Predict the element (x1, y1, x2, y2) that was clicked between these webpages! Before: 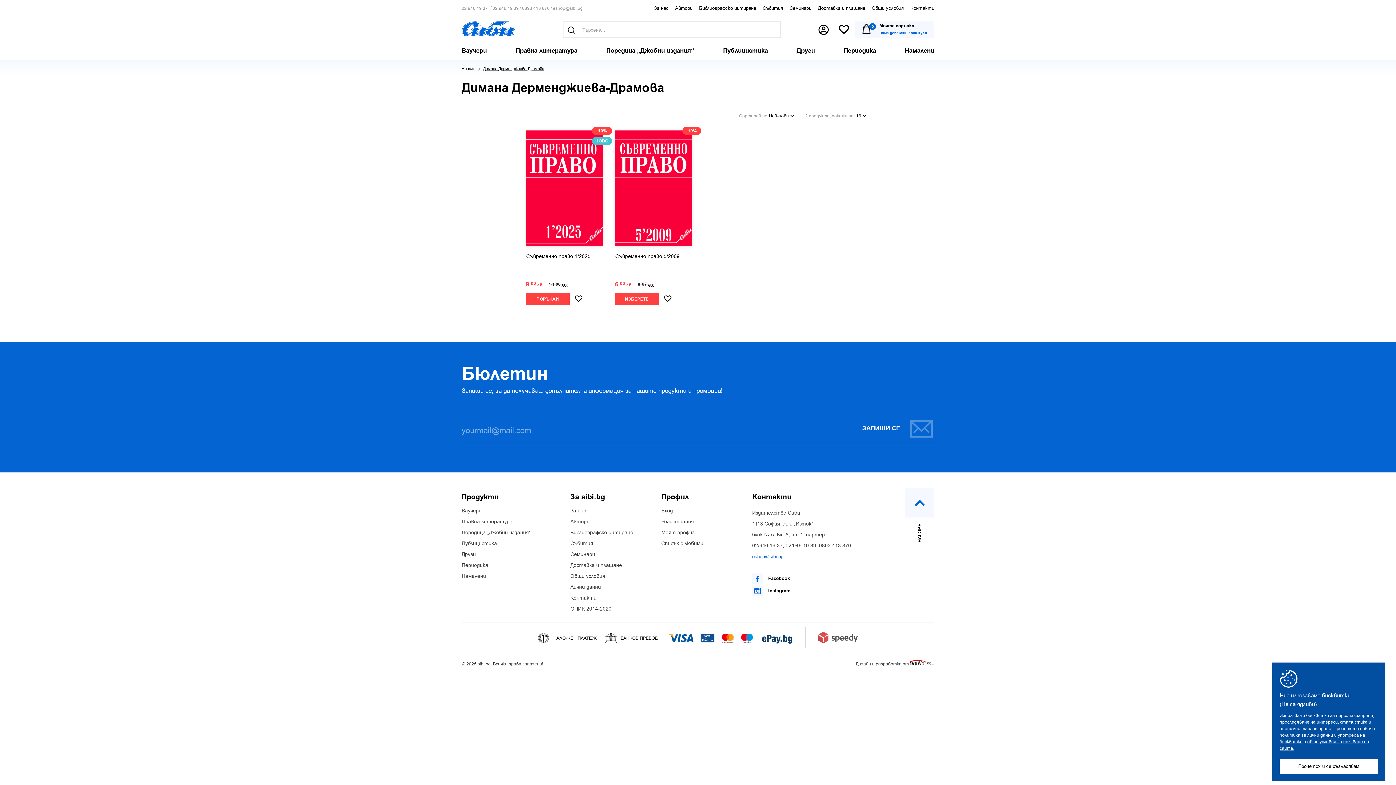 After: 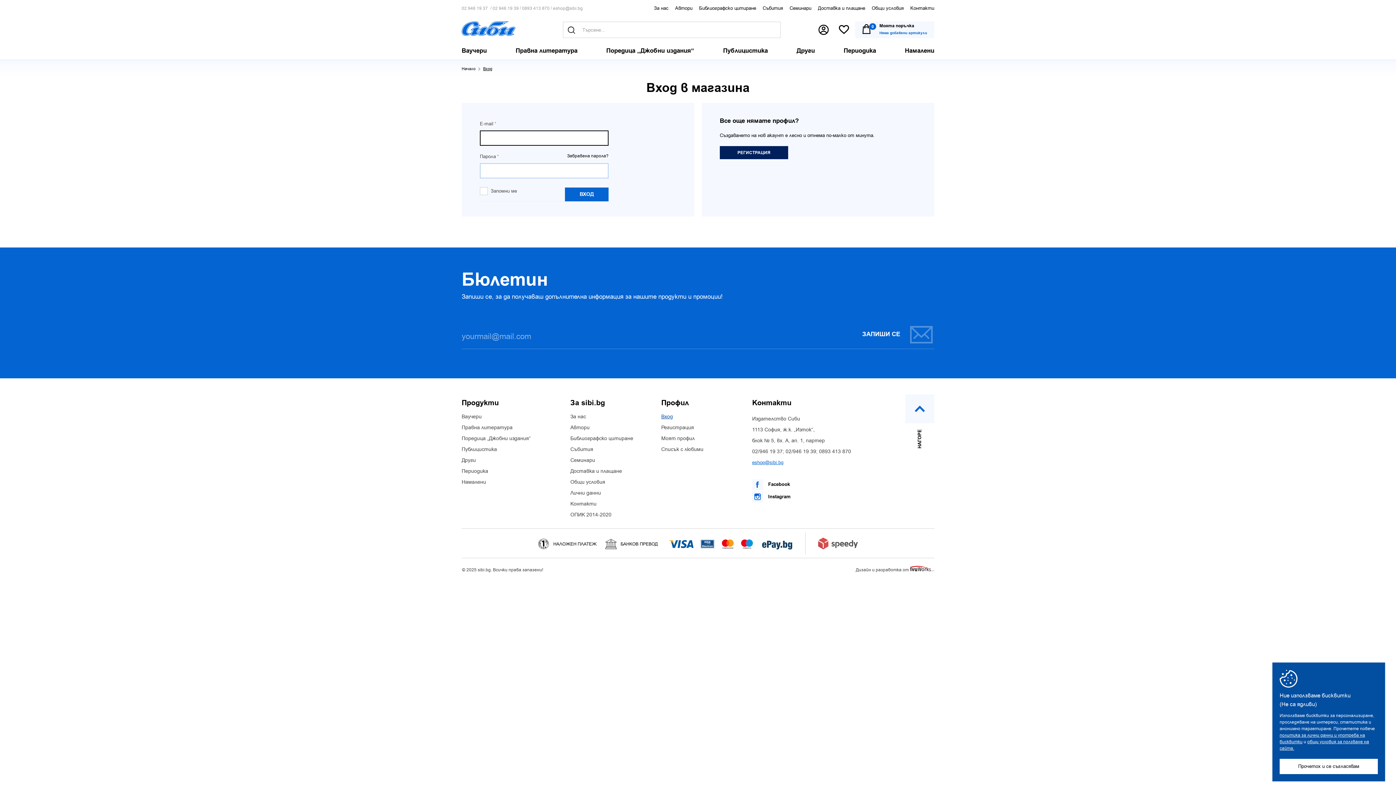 Action: bbox: (661, 529, 741, 536) label: Моят профил